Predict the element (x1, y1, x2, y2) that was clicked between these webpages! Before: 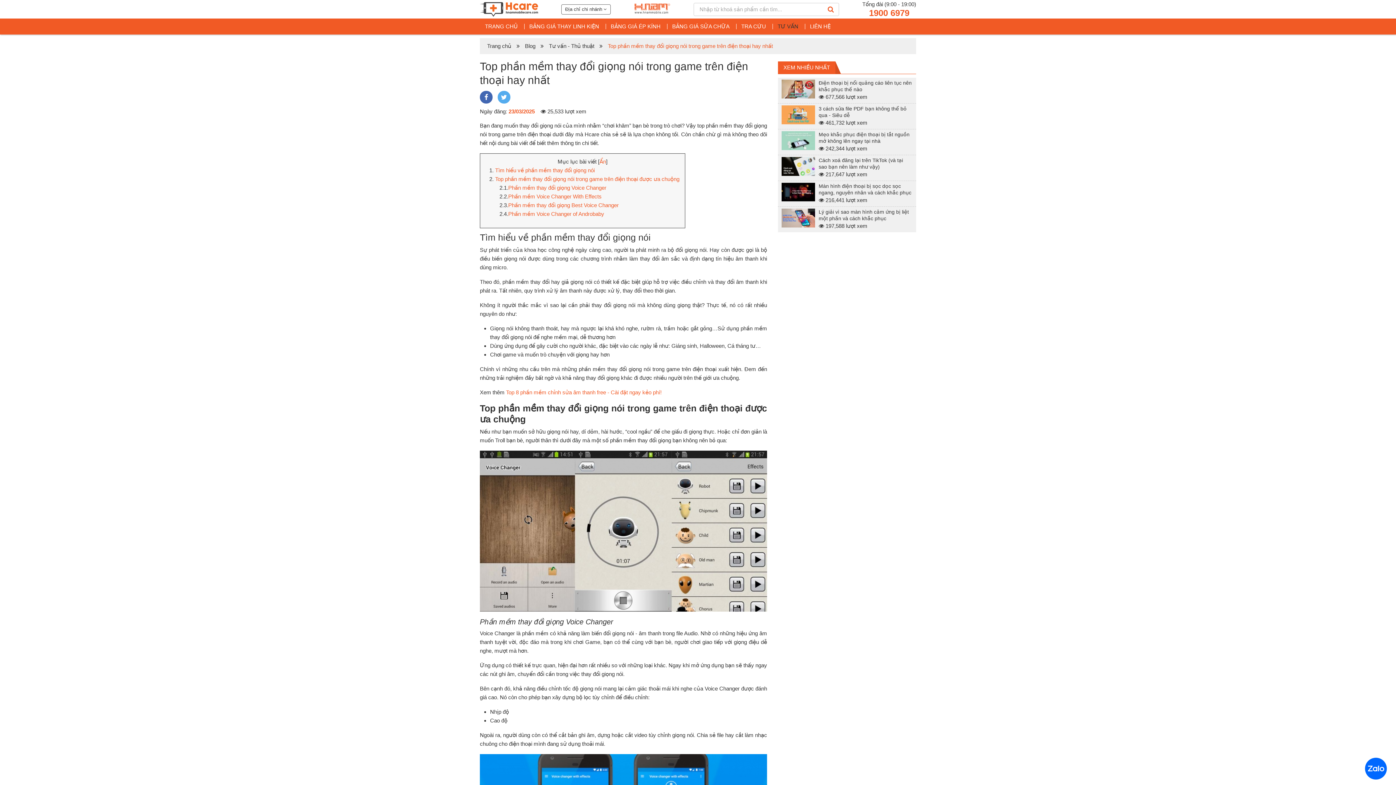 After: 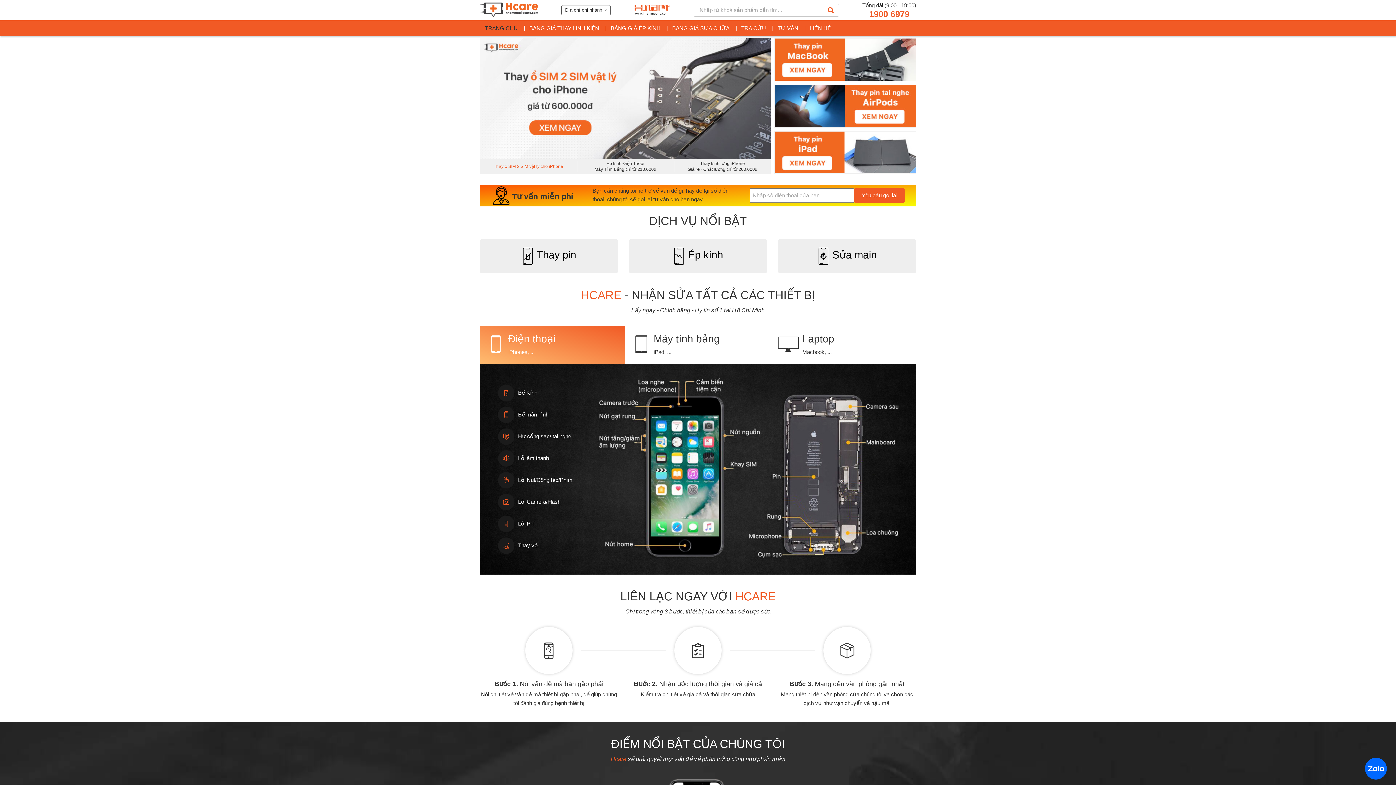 Action: label: TRANG CHỦ bbox: (480, 18, 522, 34)